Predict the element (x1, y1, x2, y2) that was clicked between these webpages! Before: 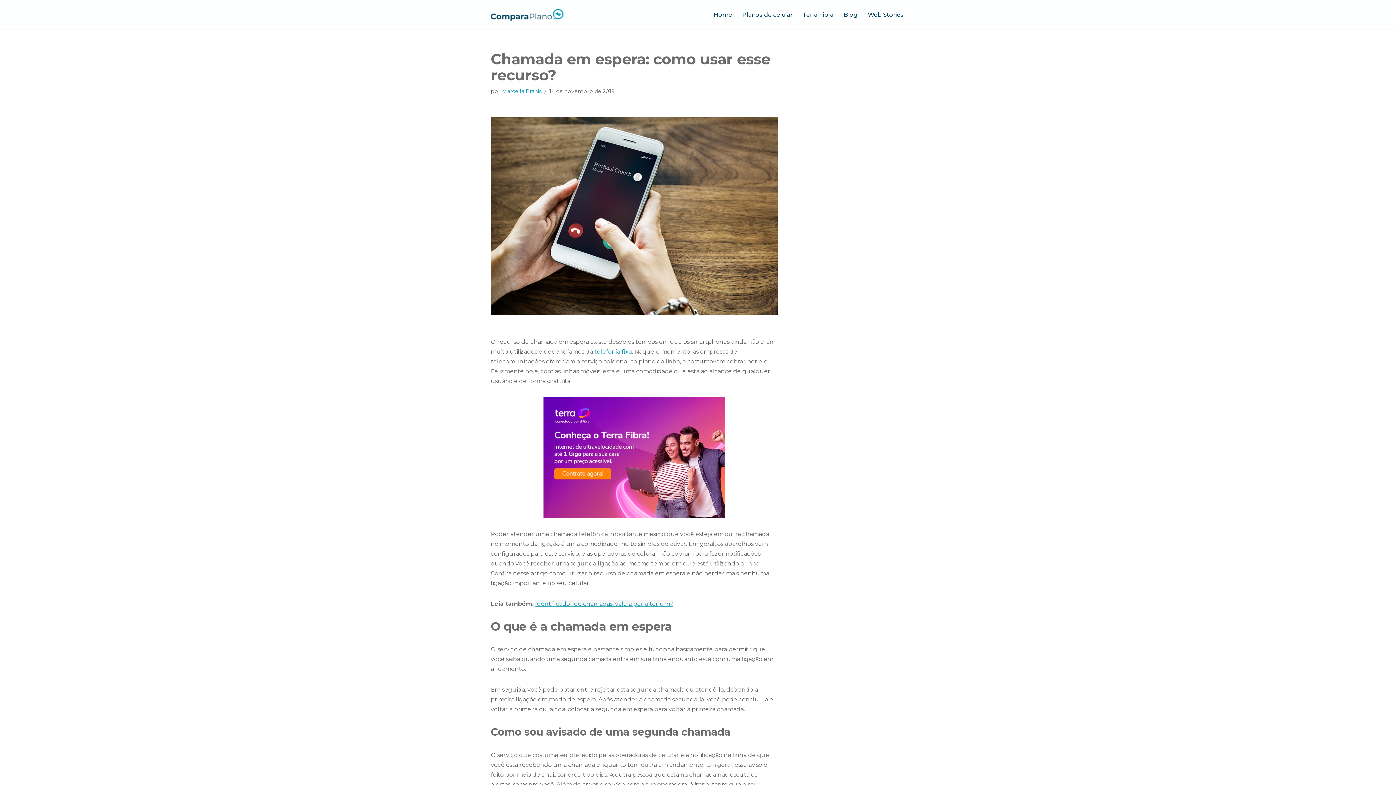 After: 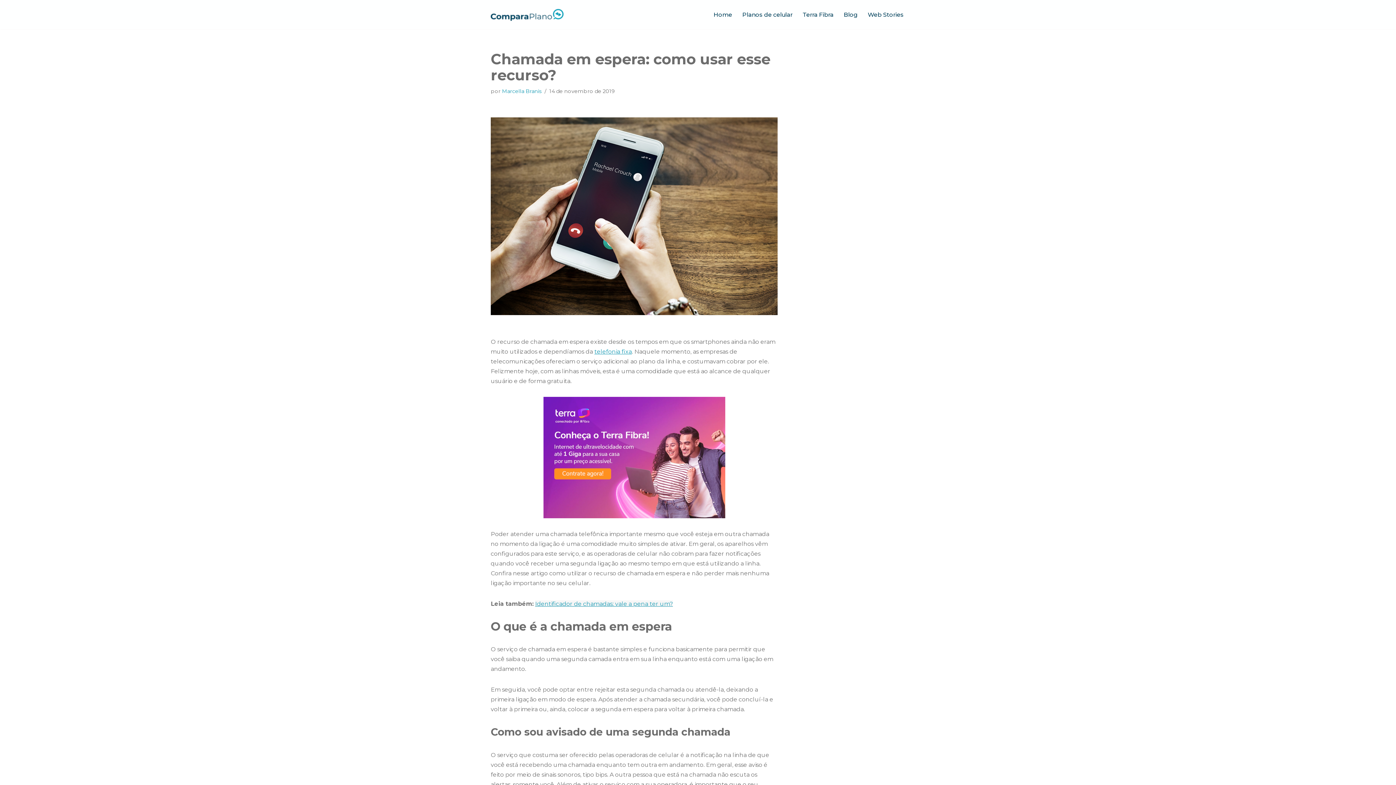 Action: bbox: (543, 513, 725, 520)